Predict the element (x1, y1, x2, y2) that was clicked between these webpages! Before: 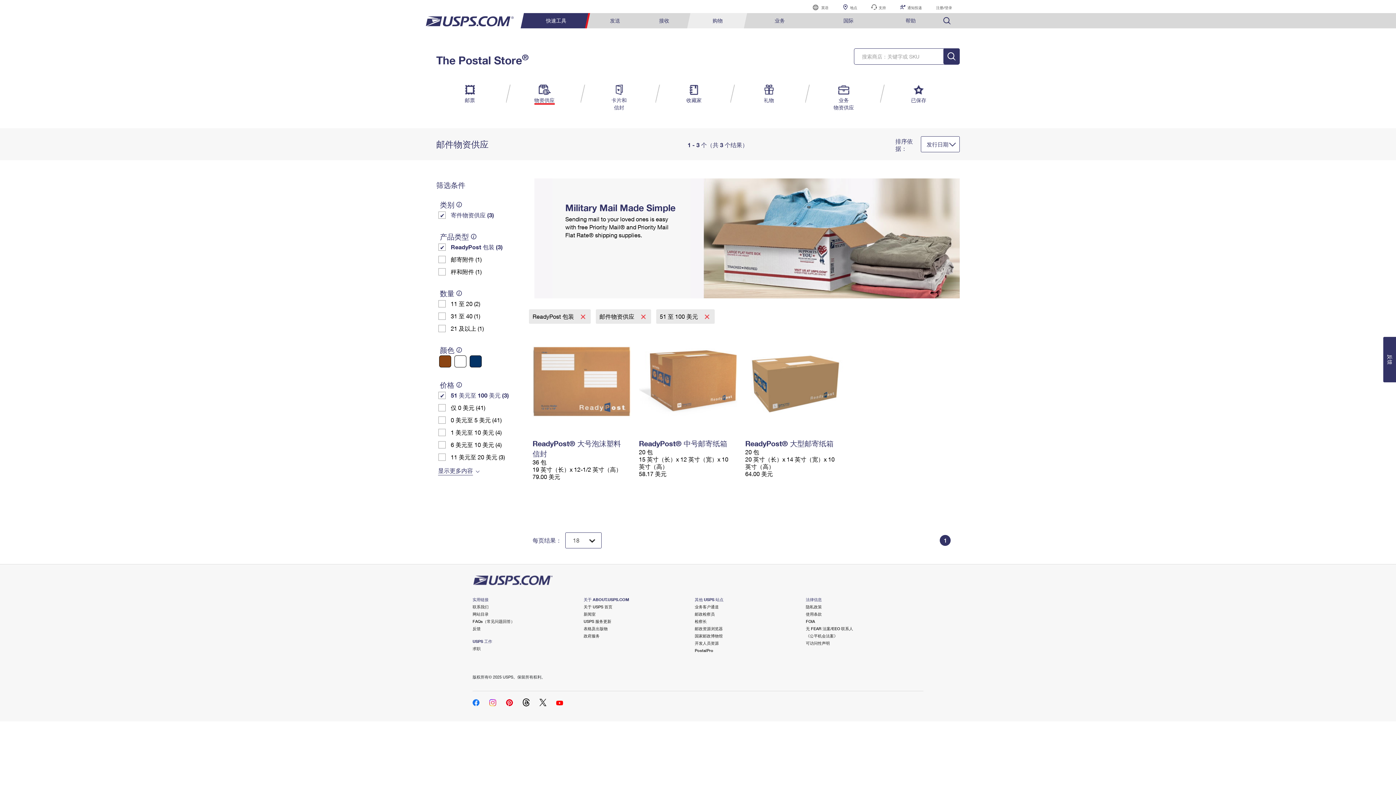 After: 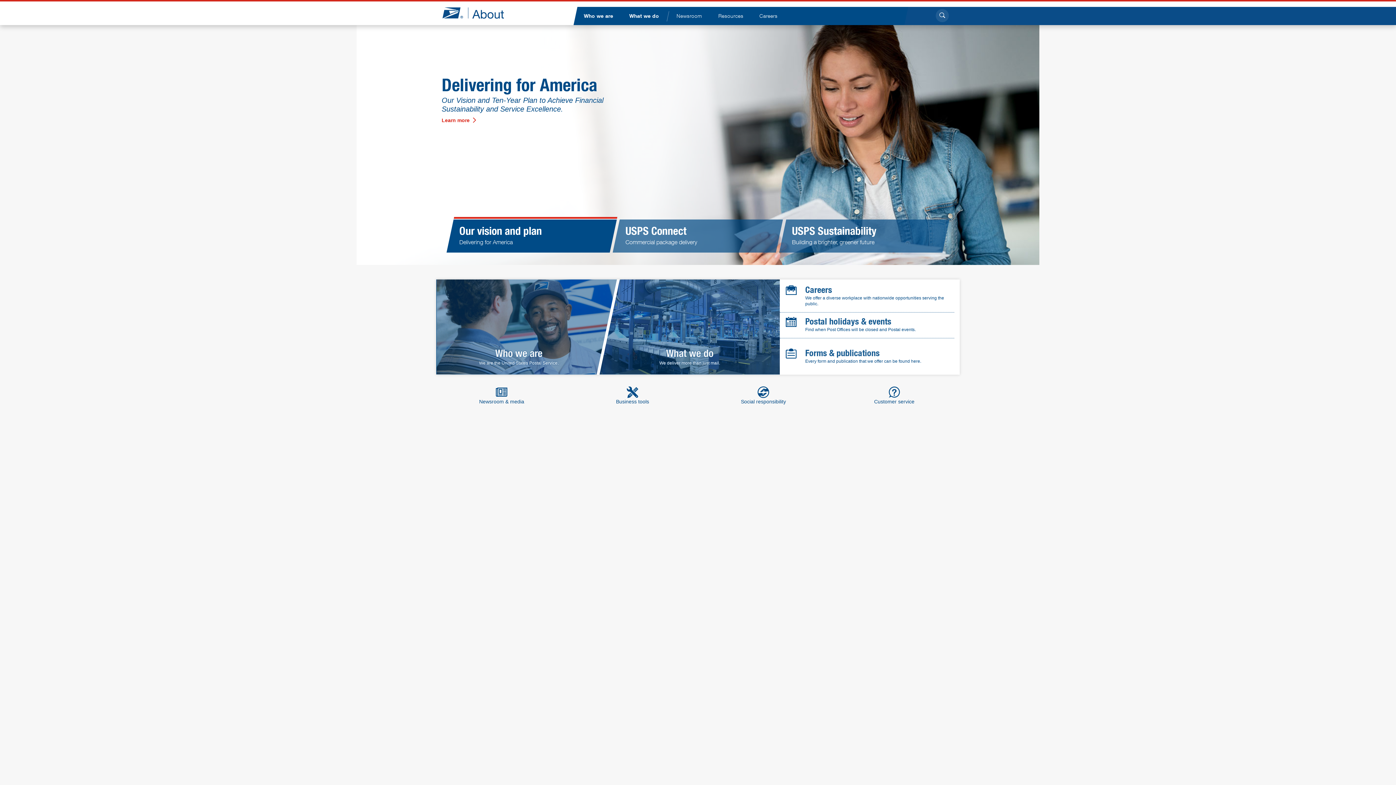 Action: label: 《公平机会法案》 bbox: (806, 633, 838, 638)